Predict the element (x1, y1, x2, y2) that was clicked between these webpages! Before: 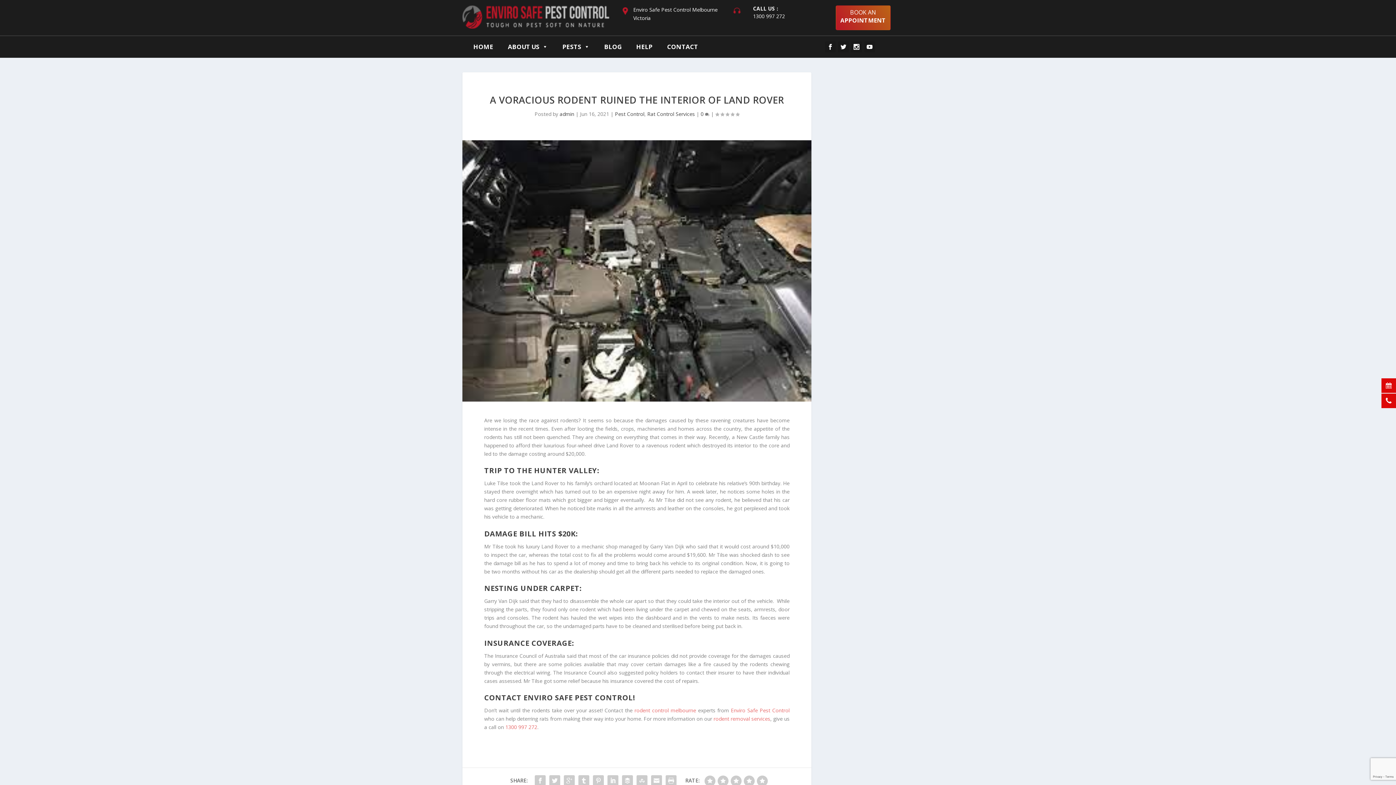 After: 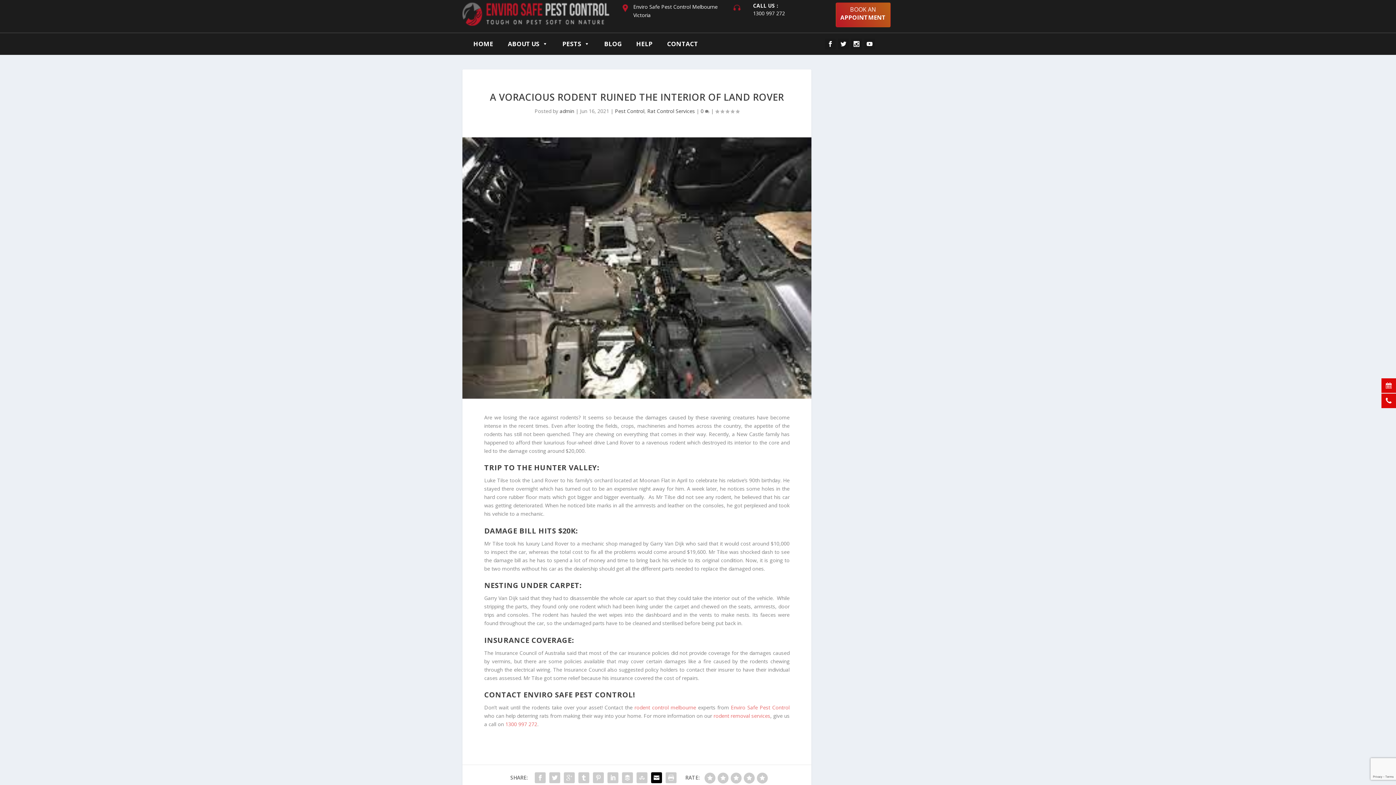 Action: bbox: (649, 773, 664, 788)